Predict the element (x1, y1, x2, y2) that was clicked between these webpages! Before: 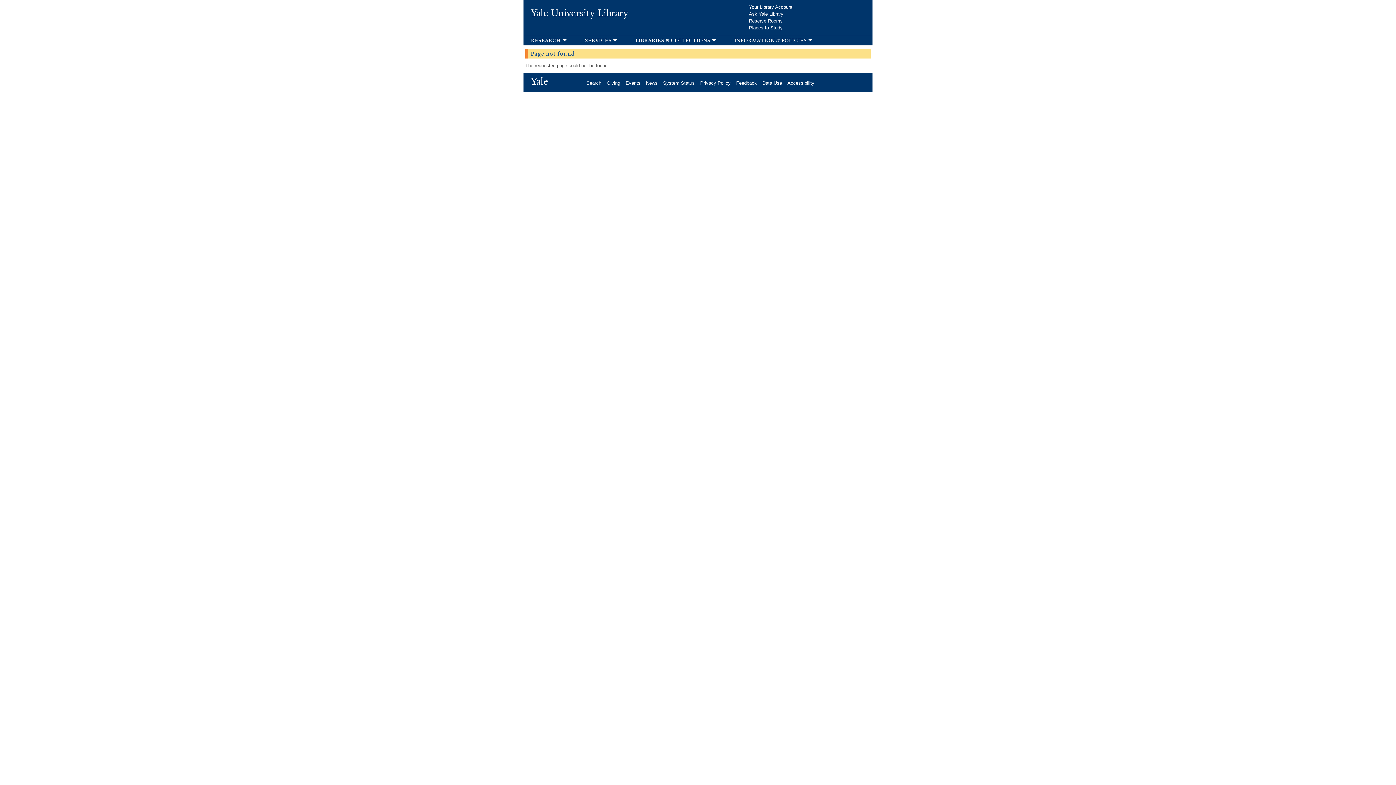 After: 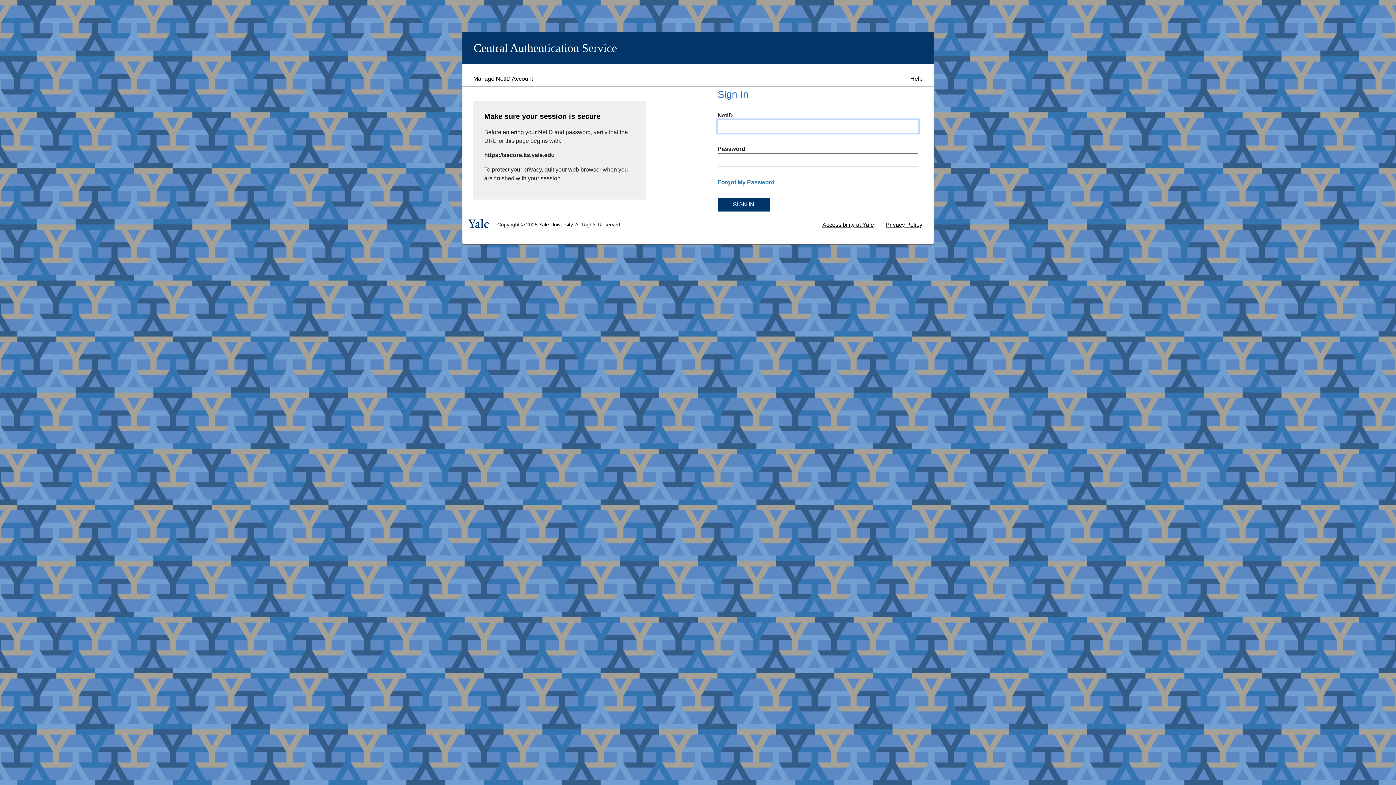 Action: label: Feedback bbox: (736, 80, 762, 85)